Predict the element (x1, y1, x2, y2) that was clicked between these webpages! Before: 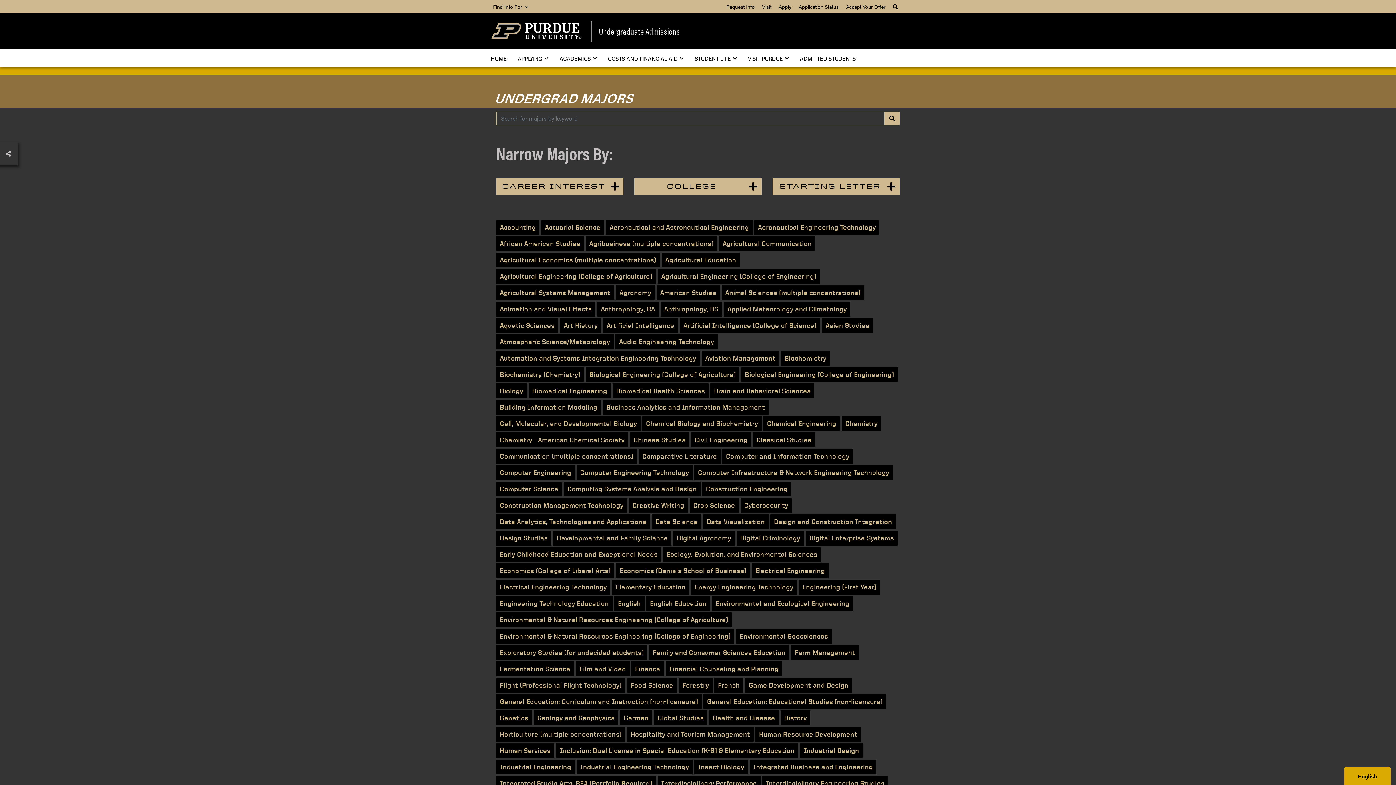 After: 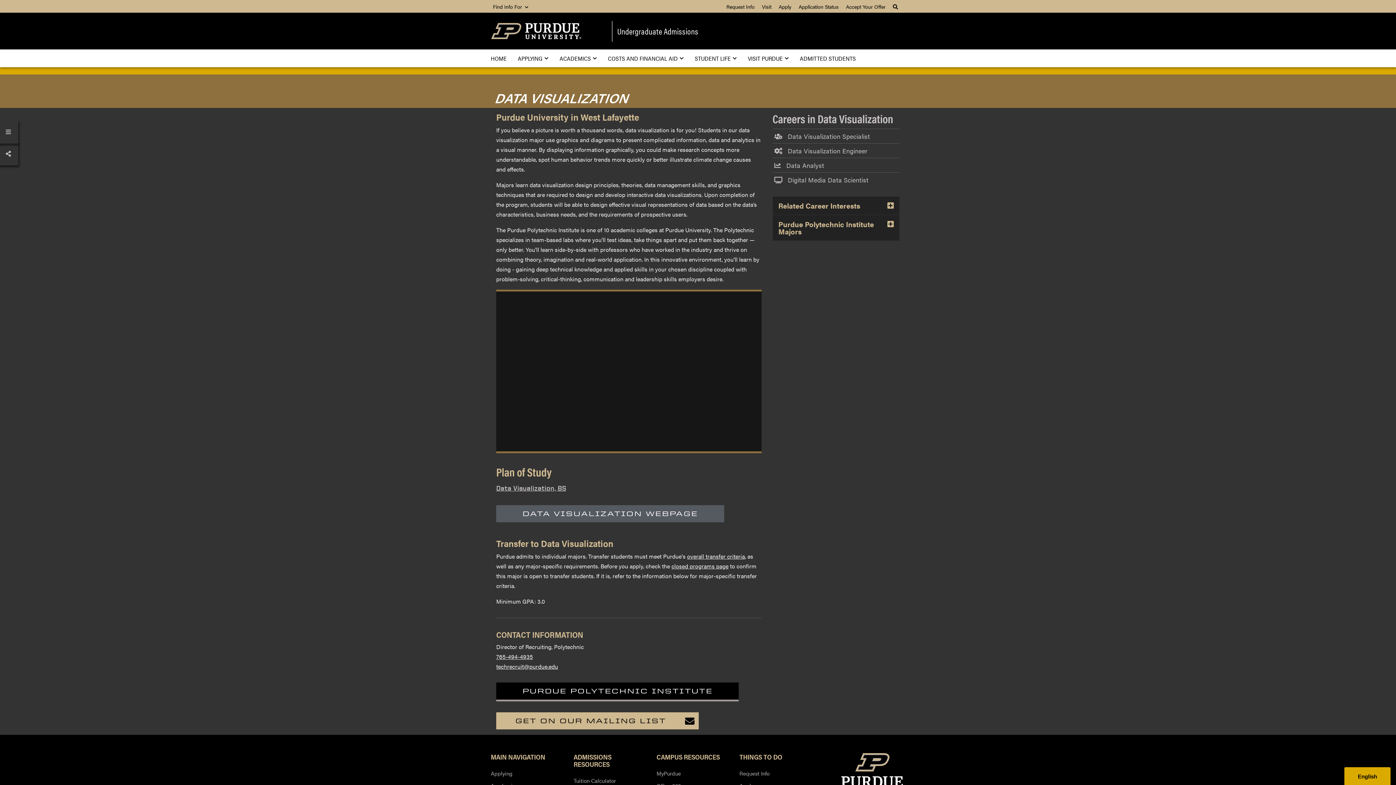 Action: label: Data Visualization bbox: (703, 514, 768, 529)